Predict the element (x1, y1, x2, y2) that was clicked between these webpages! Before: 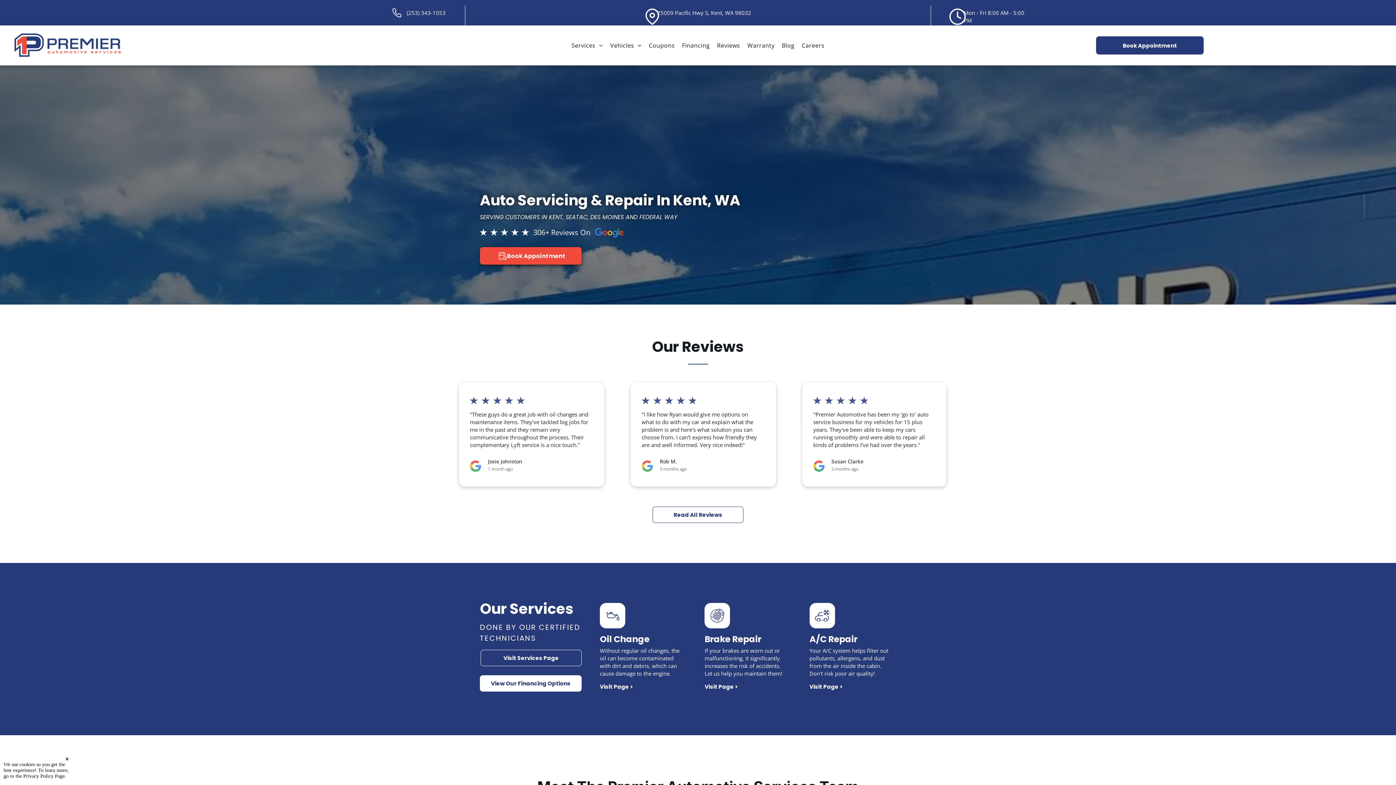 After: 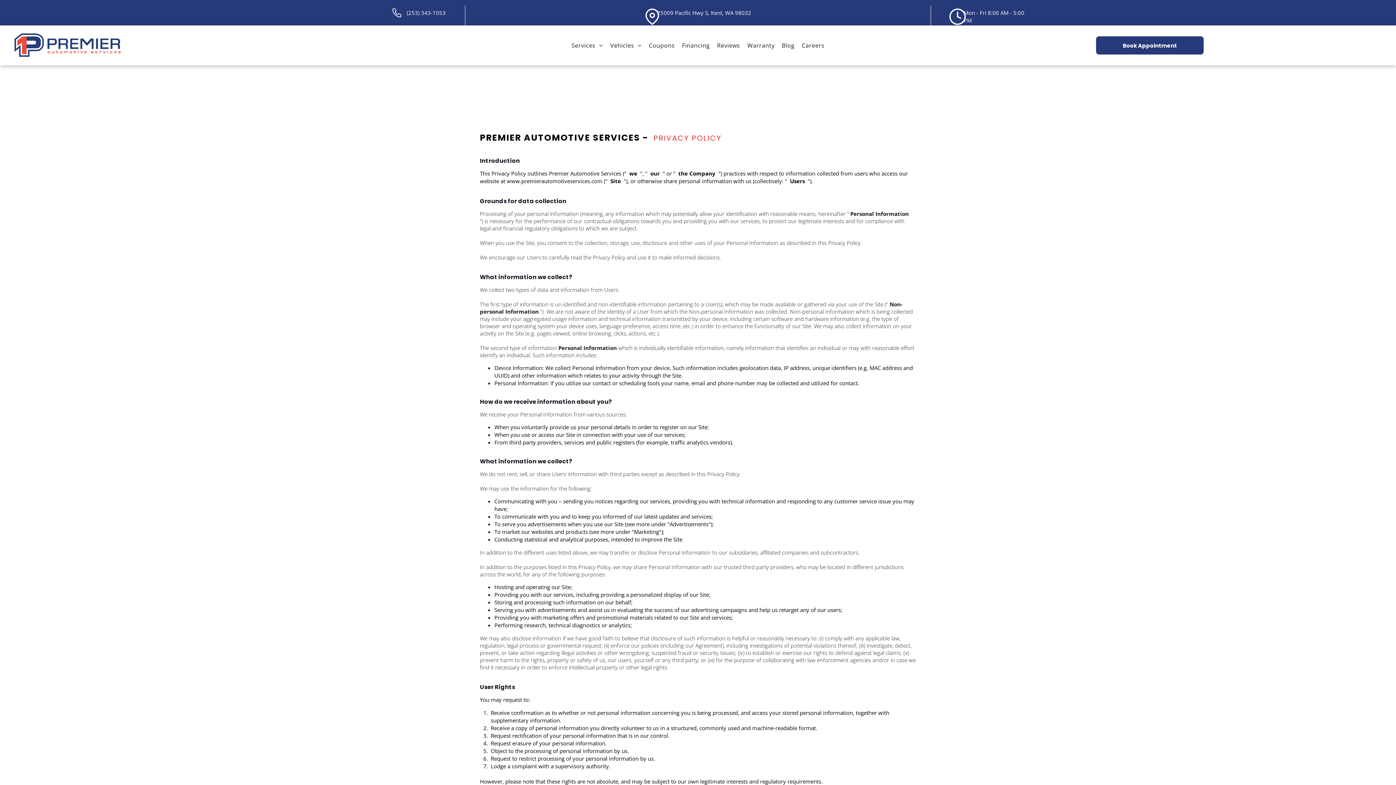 Action: bbox: (23, 773, 64, 779) label: Privacy Policy Page